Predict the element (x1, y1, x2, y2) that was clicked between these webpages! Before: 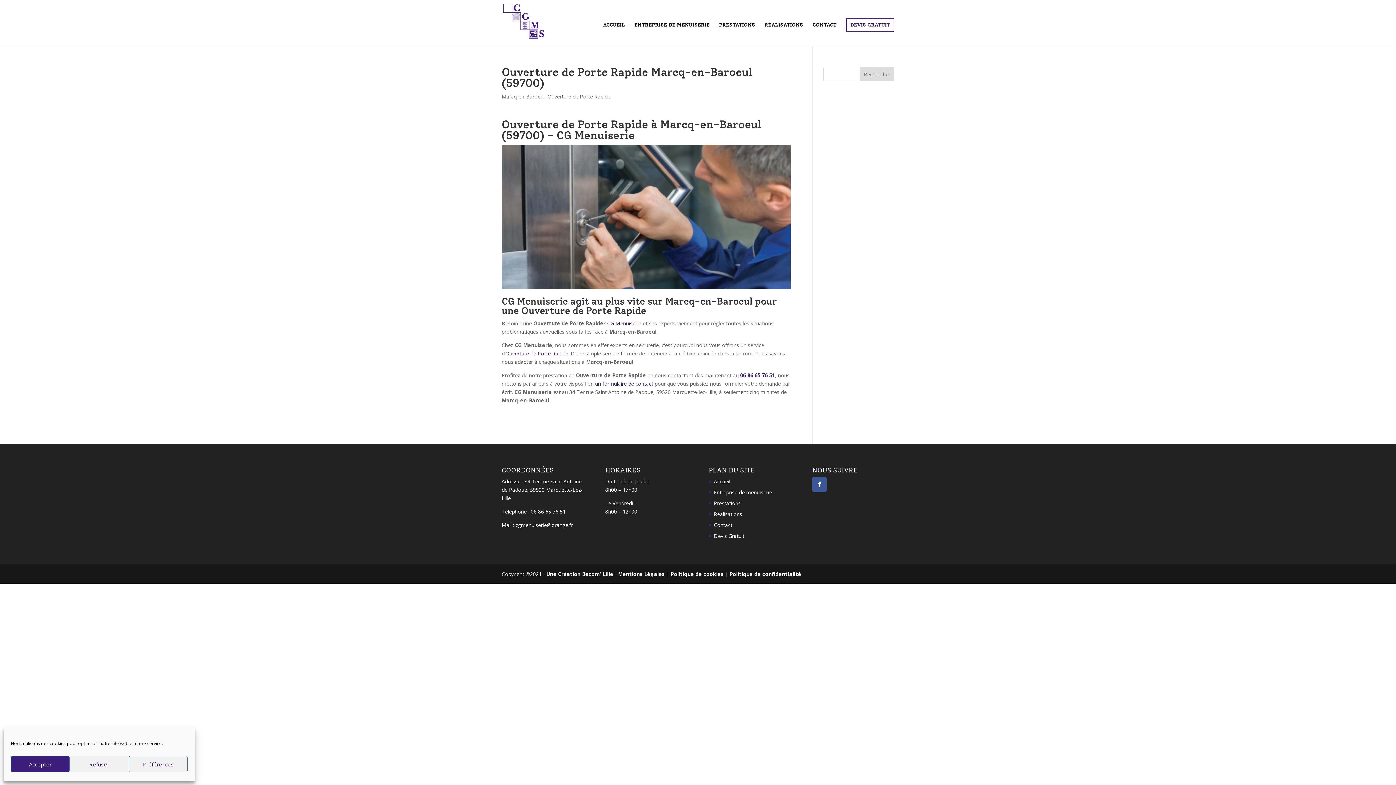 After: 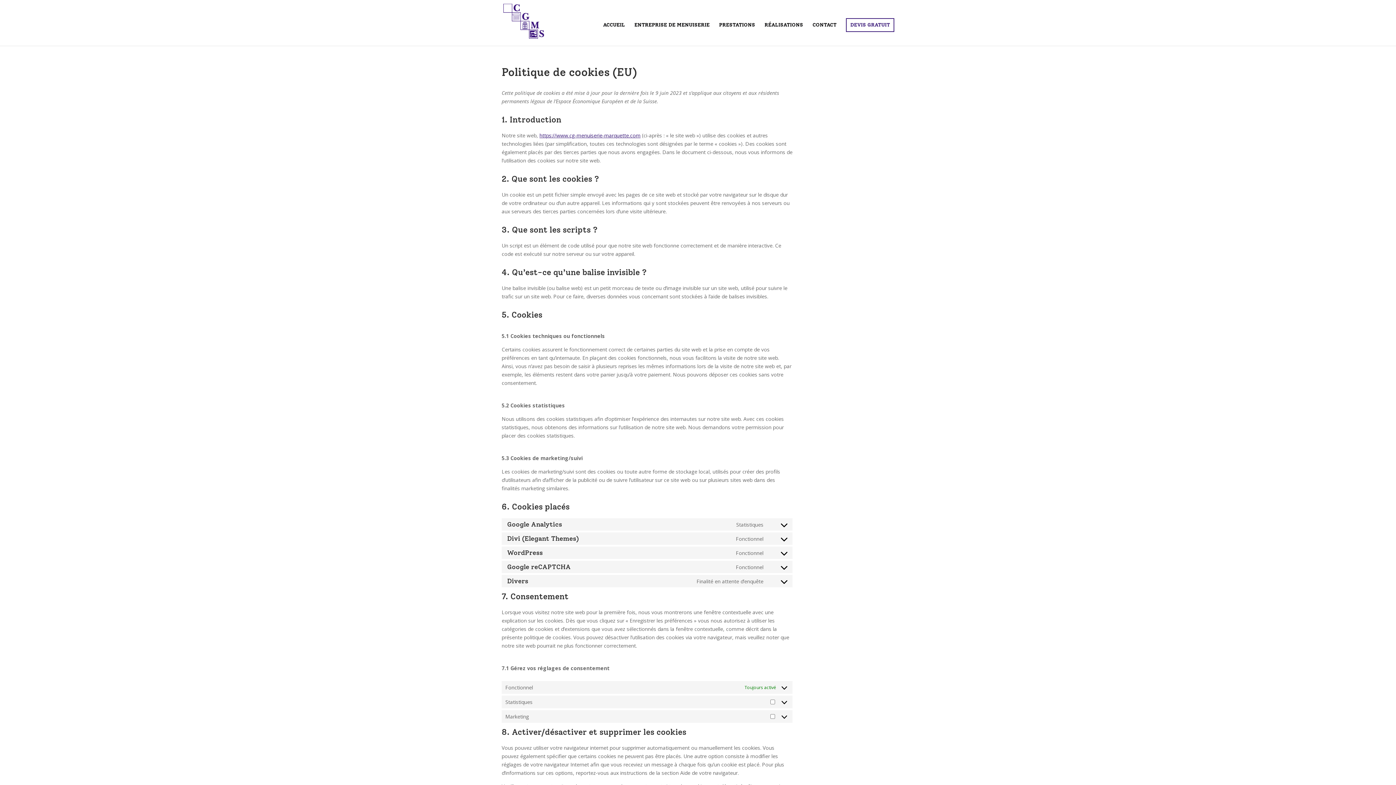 Action: bbox: (670, 570, 724, 577) label: Politique de cookies